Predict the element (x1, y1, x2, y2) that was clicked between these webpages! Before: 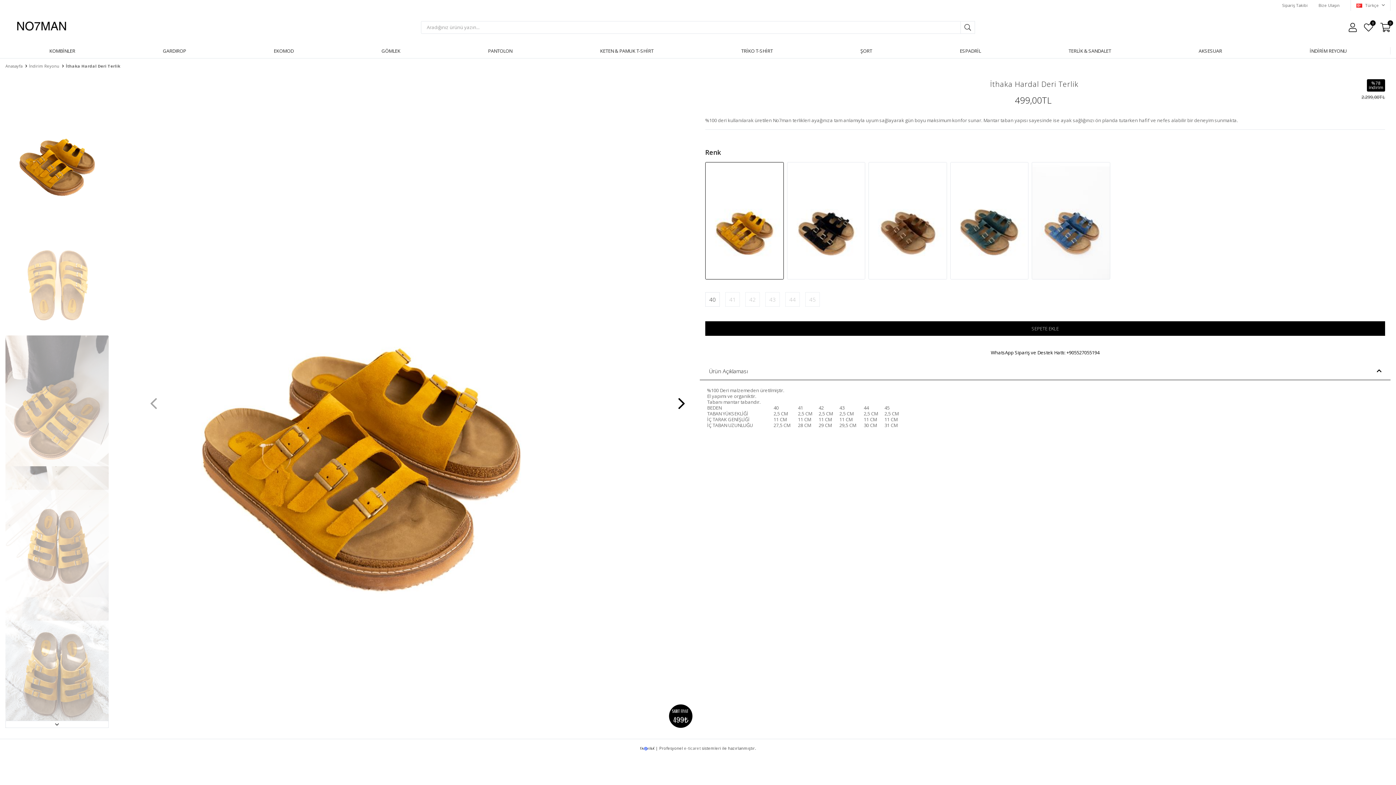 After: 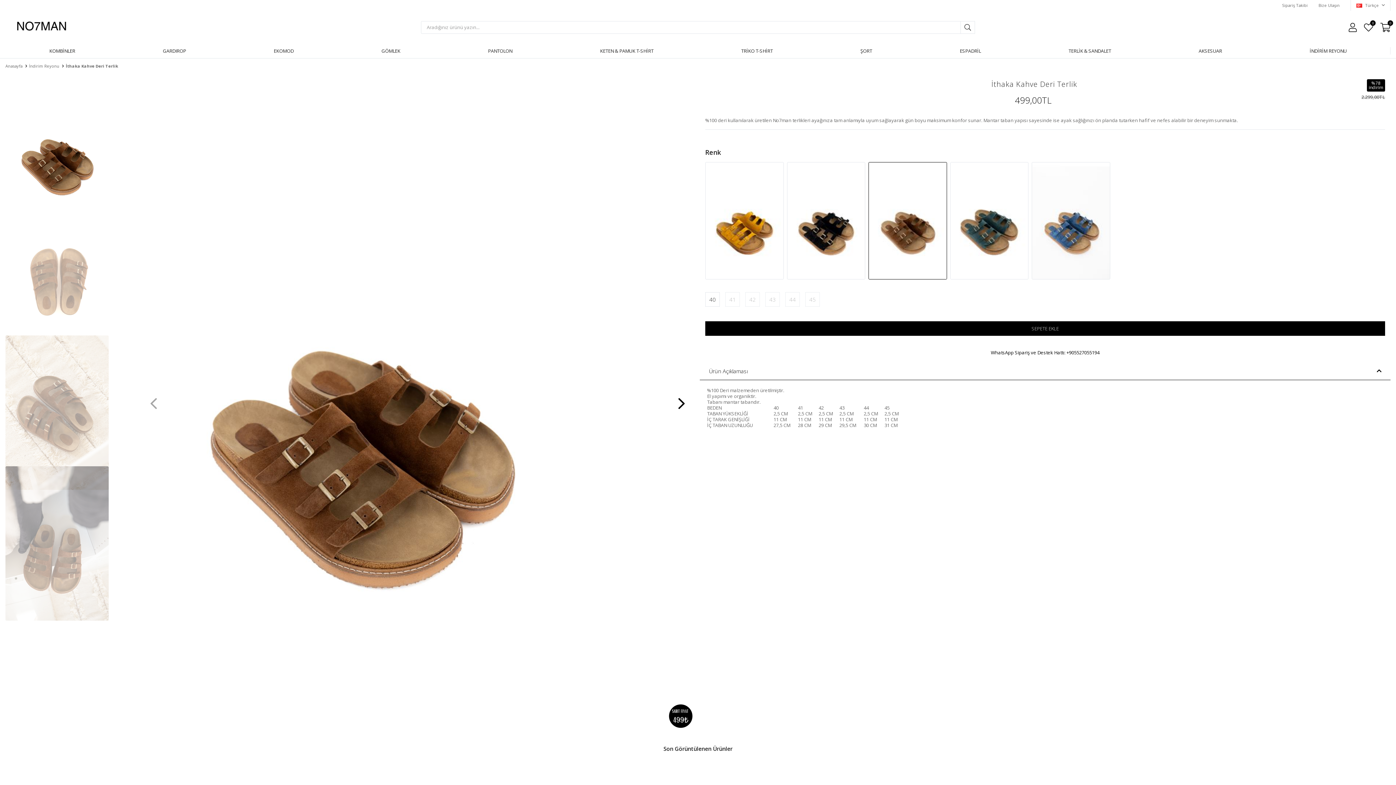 Action: label:   bbox: (867, 217, 949, 223)